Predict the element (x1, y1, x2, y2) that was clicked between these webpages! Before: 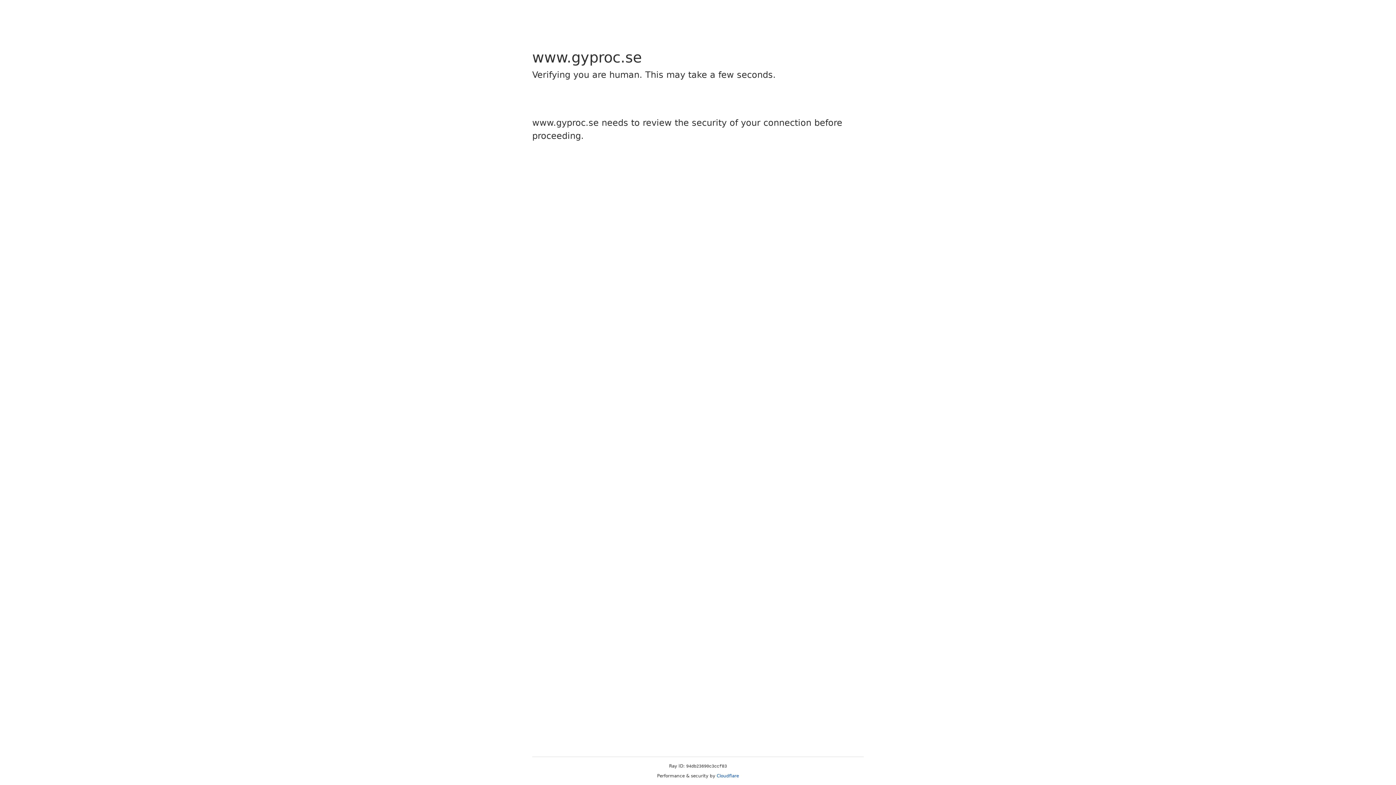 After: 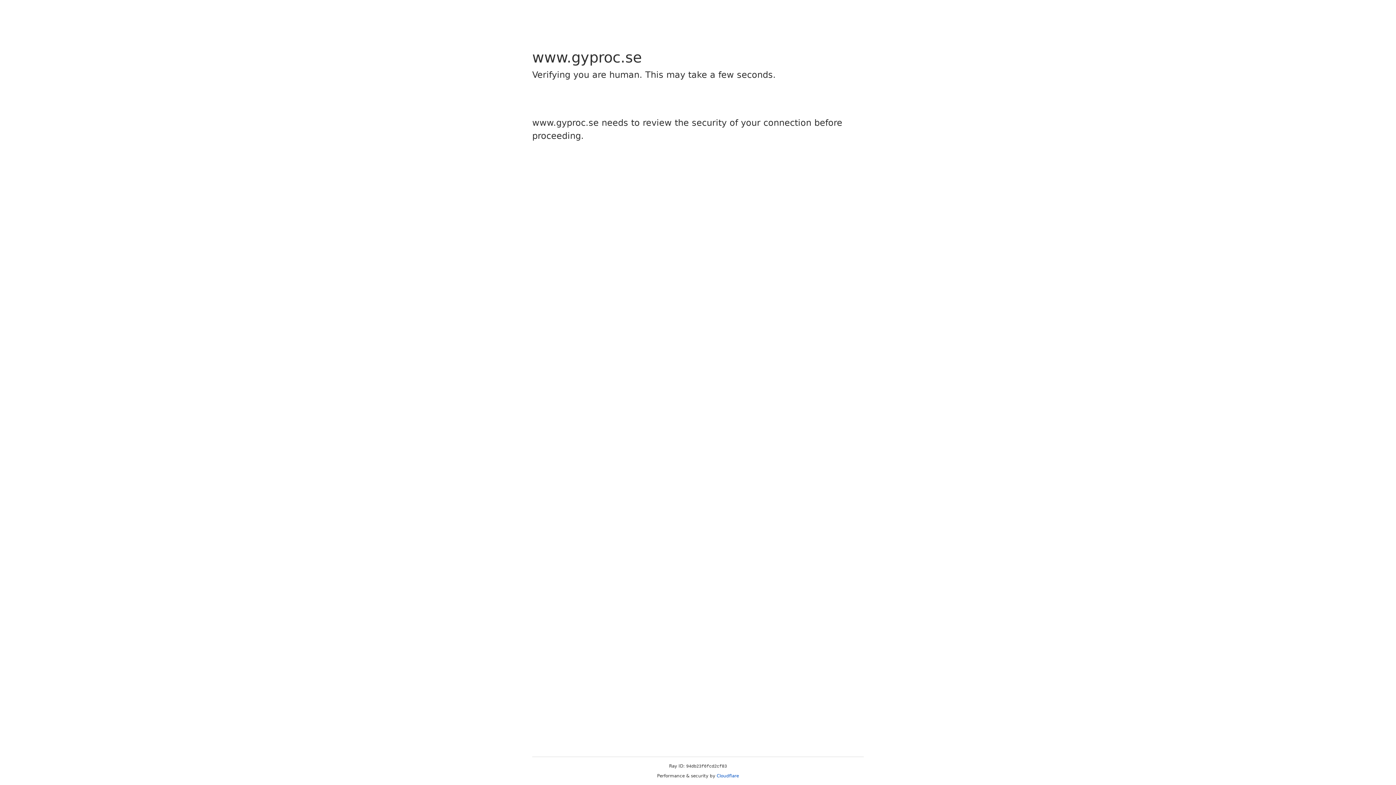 Action: label: Cloudflare bbox: (716, 773, 739, 778)